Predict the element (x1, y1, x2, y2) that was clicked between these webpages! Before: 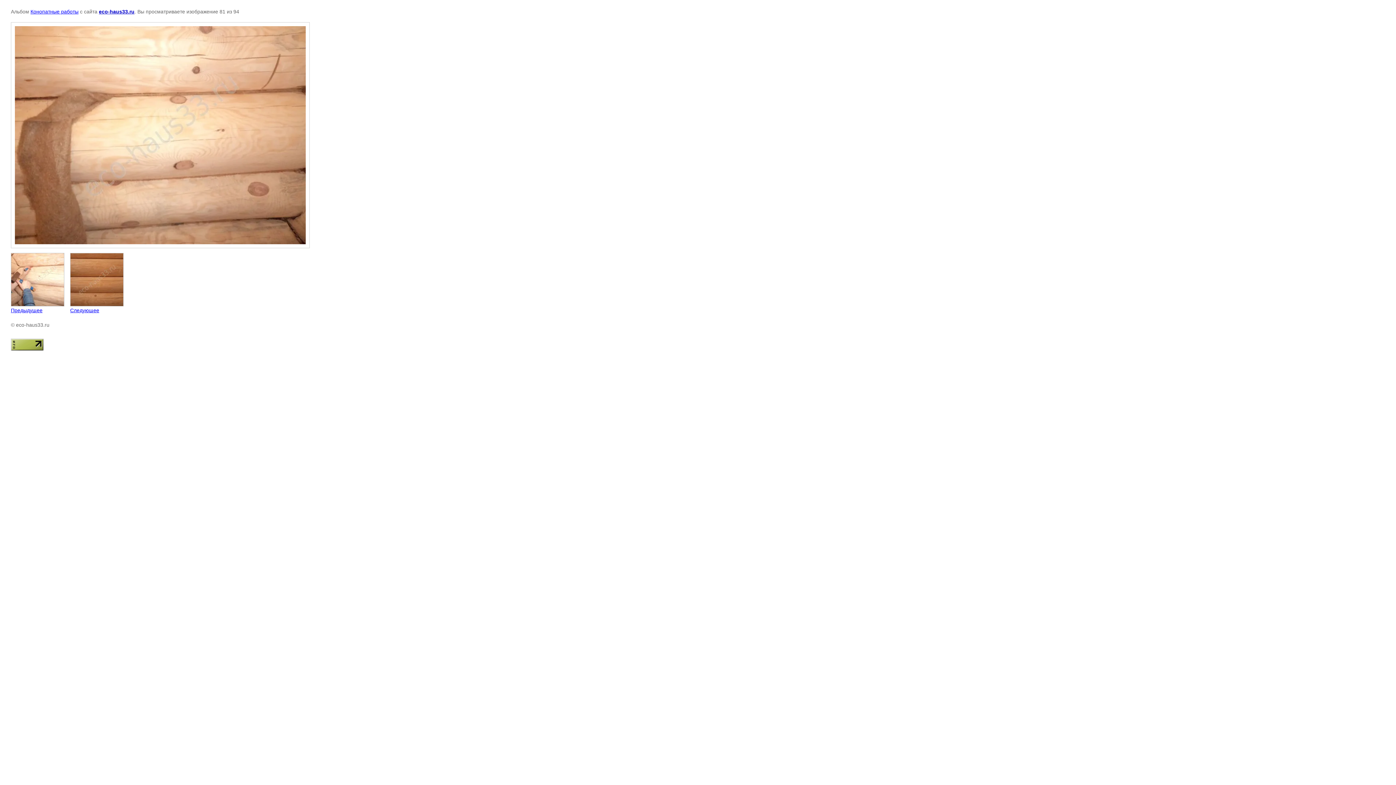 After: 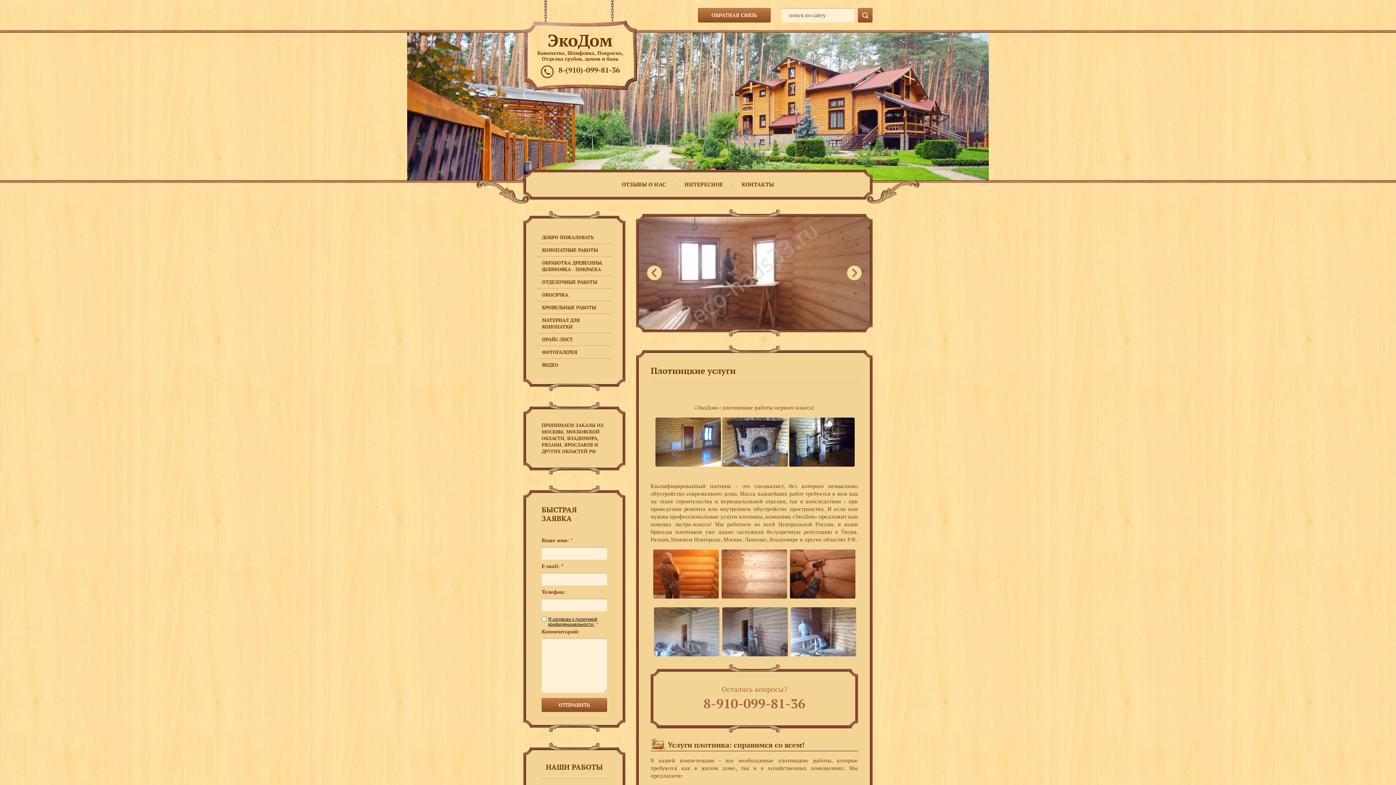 Action: label: eco-haus33.ru bbox: (98, 8, 134, 14)